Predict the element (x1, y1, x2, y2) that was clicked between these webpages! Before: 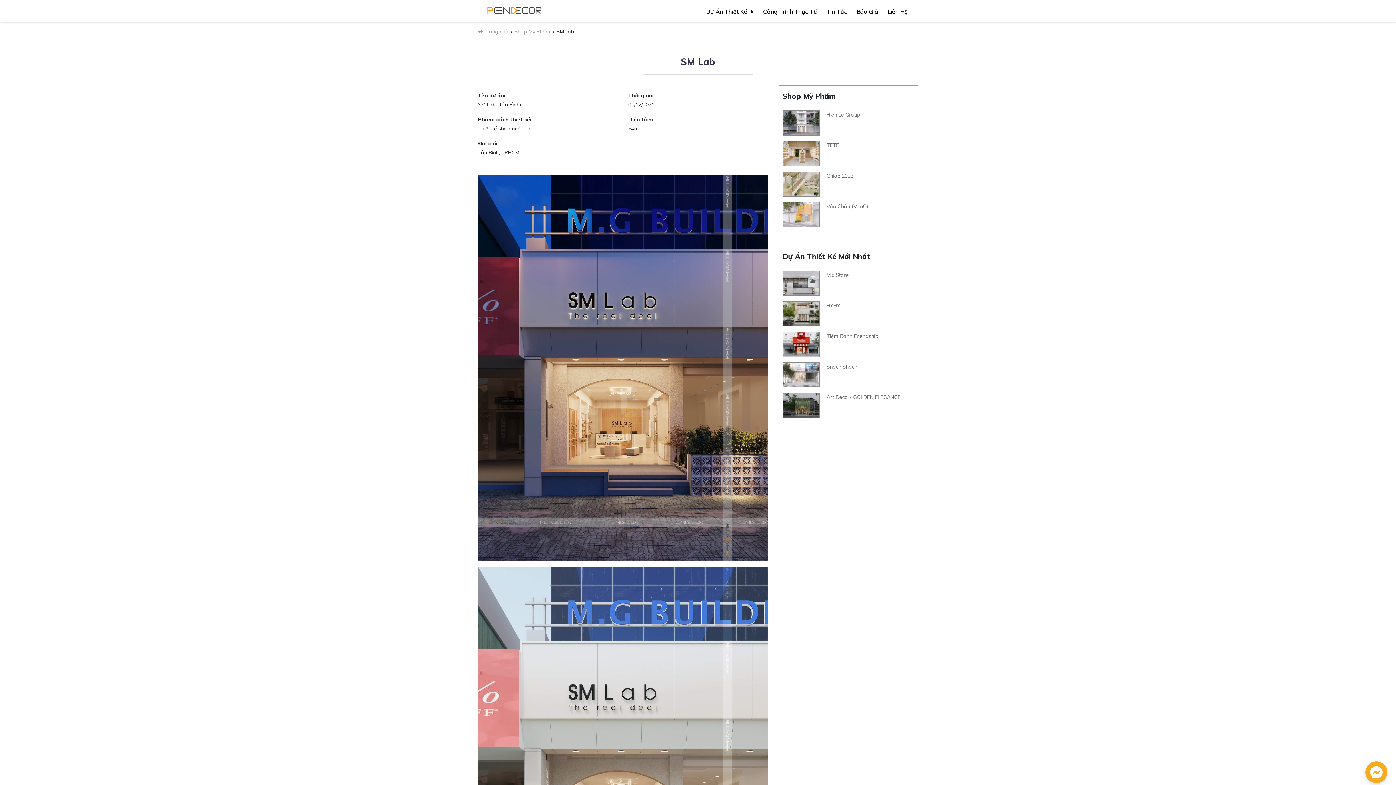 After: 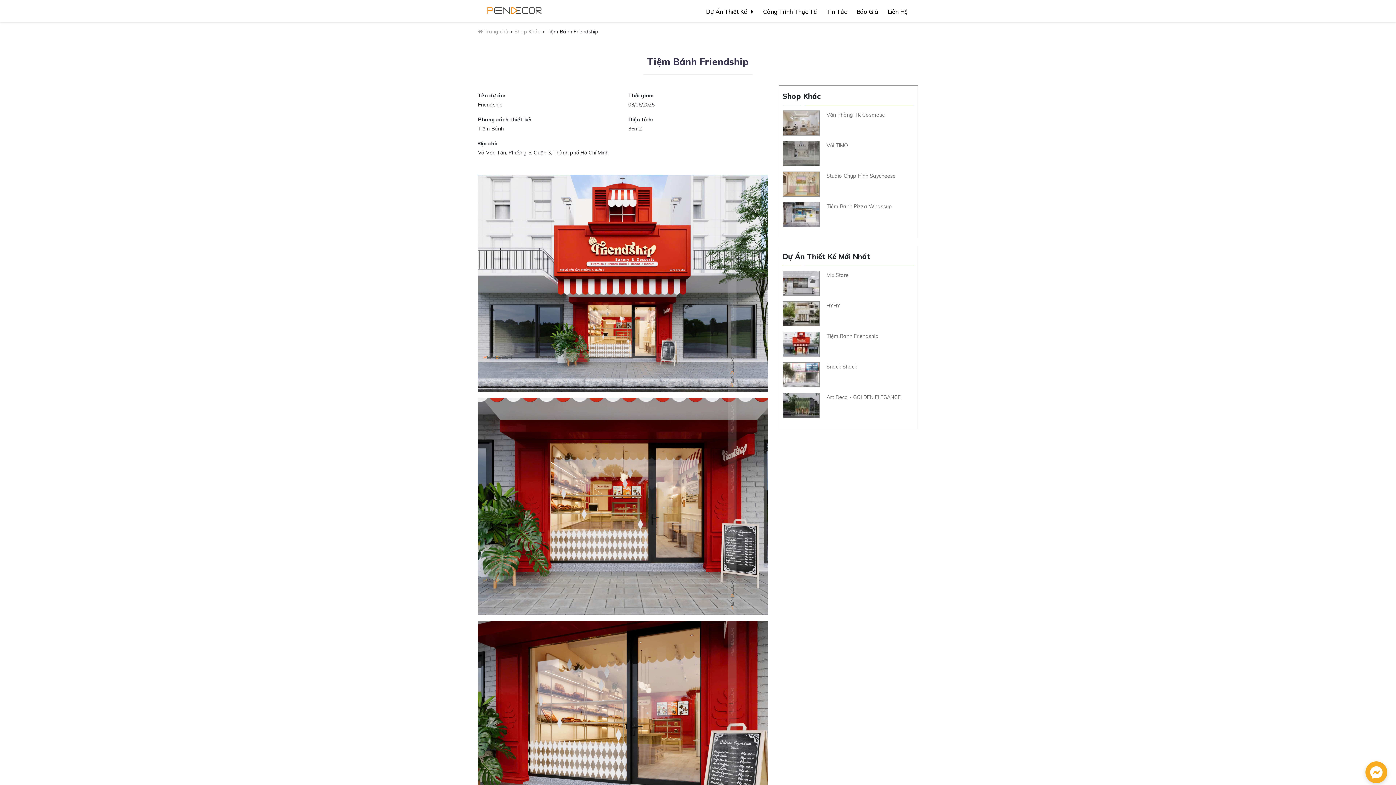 Action: bbox: (782, 340, 912, 347) label:  Tiệm Bánh Friendship